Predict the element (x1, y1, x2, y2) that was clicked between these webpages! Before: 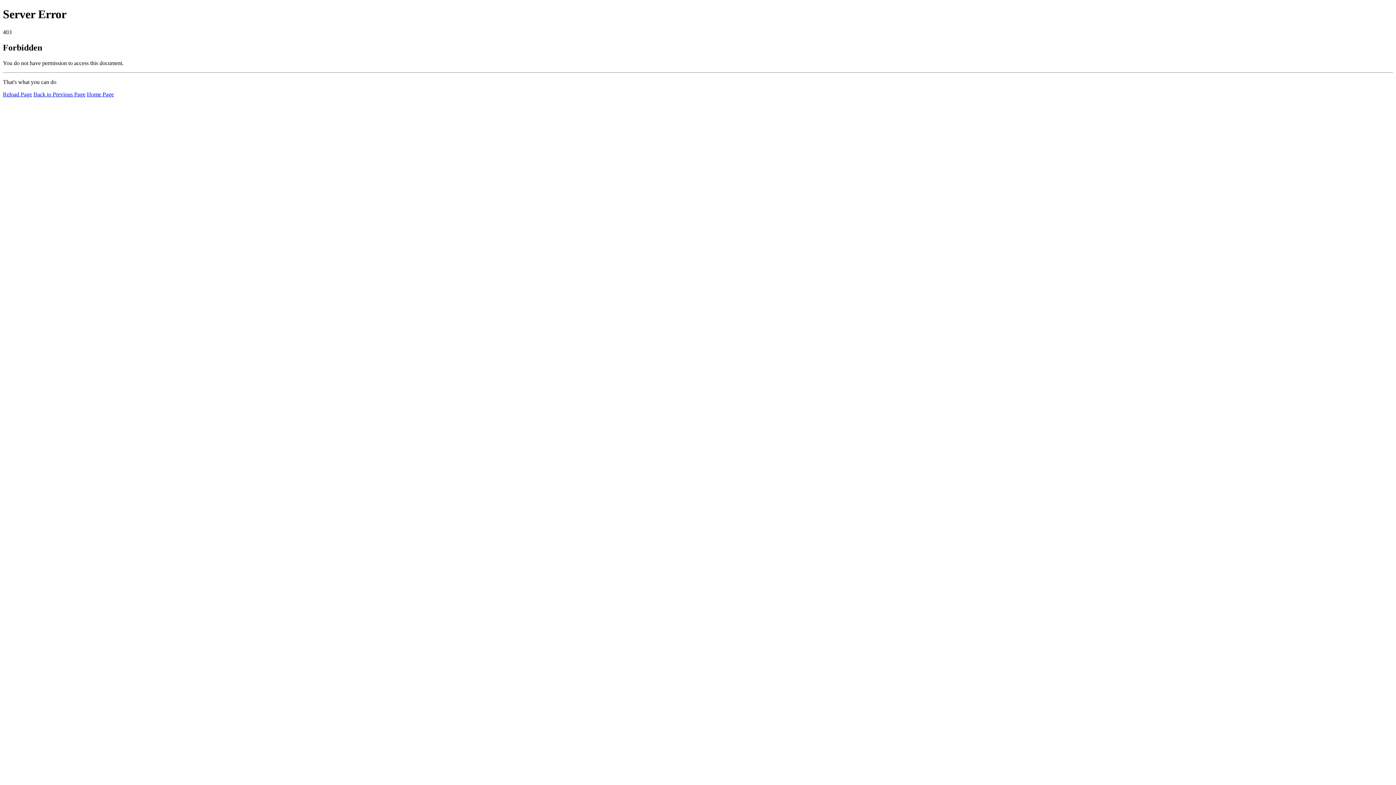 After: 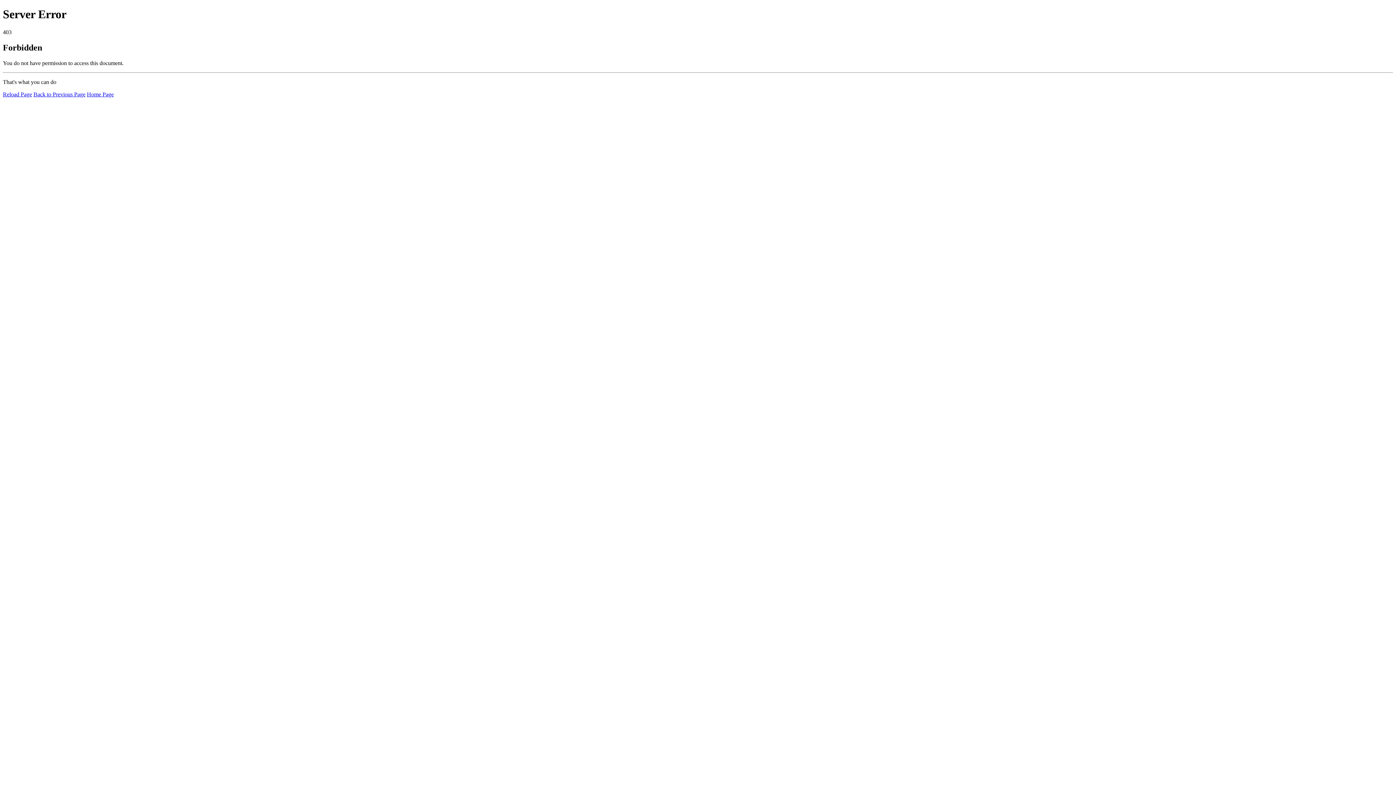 Action: label: Reload Page bbox: (2, 91, 32, 97)